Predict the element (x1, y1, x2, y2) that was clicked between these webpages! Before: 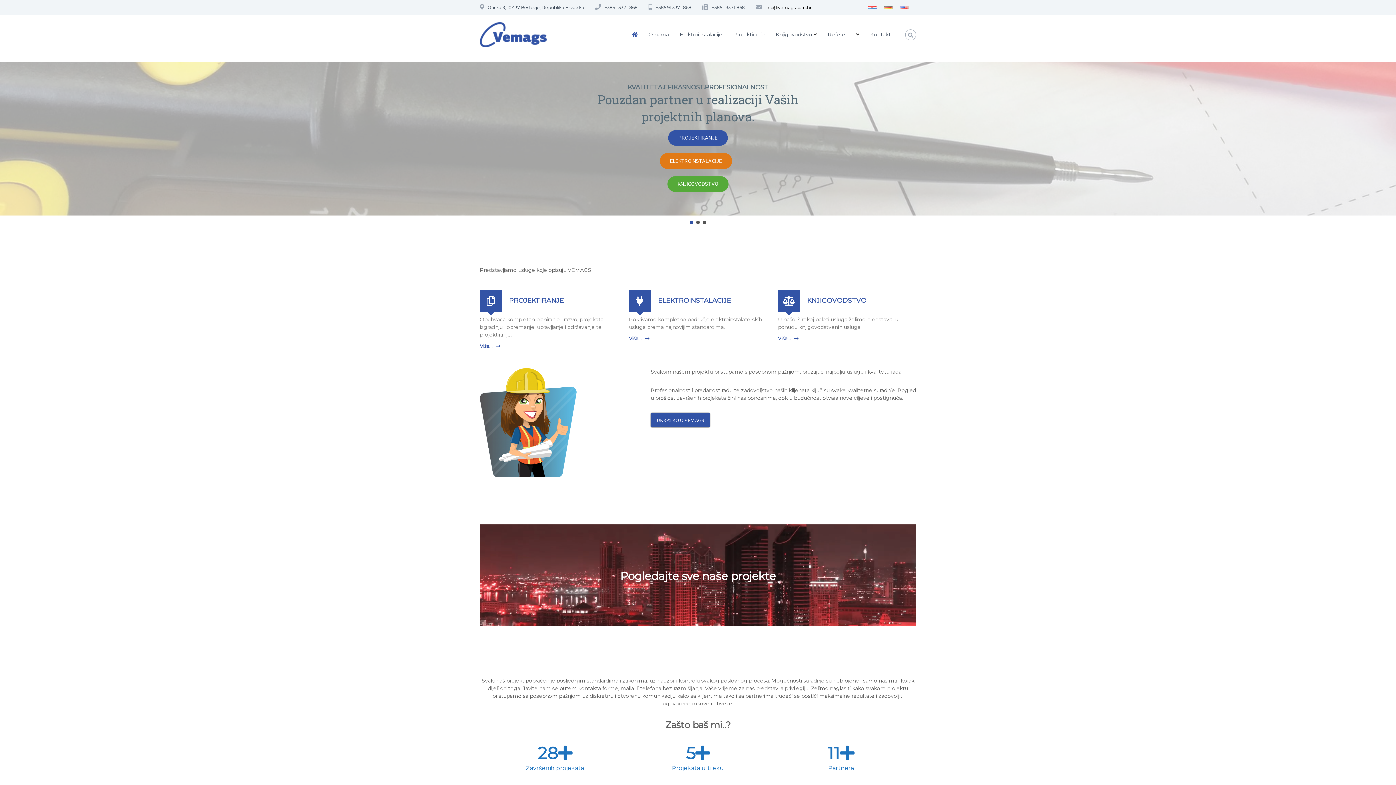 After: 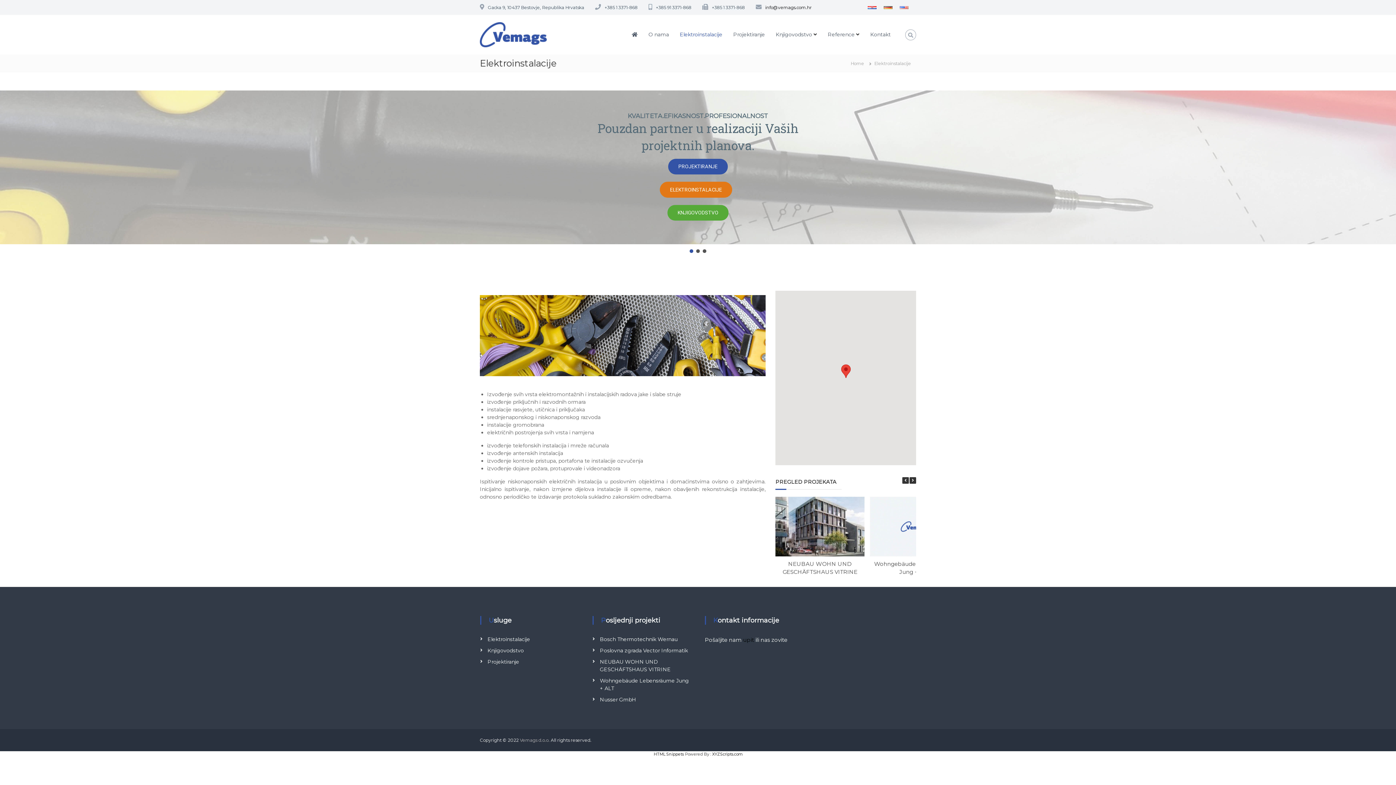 Action: label: ELEKTROINSTALACIJE bbox: (658, 296, 731, 304)